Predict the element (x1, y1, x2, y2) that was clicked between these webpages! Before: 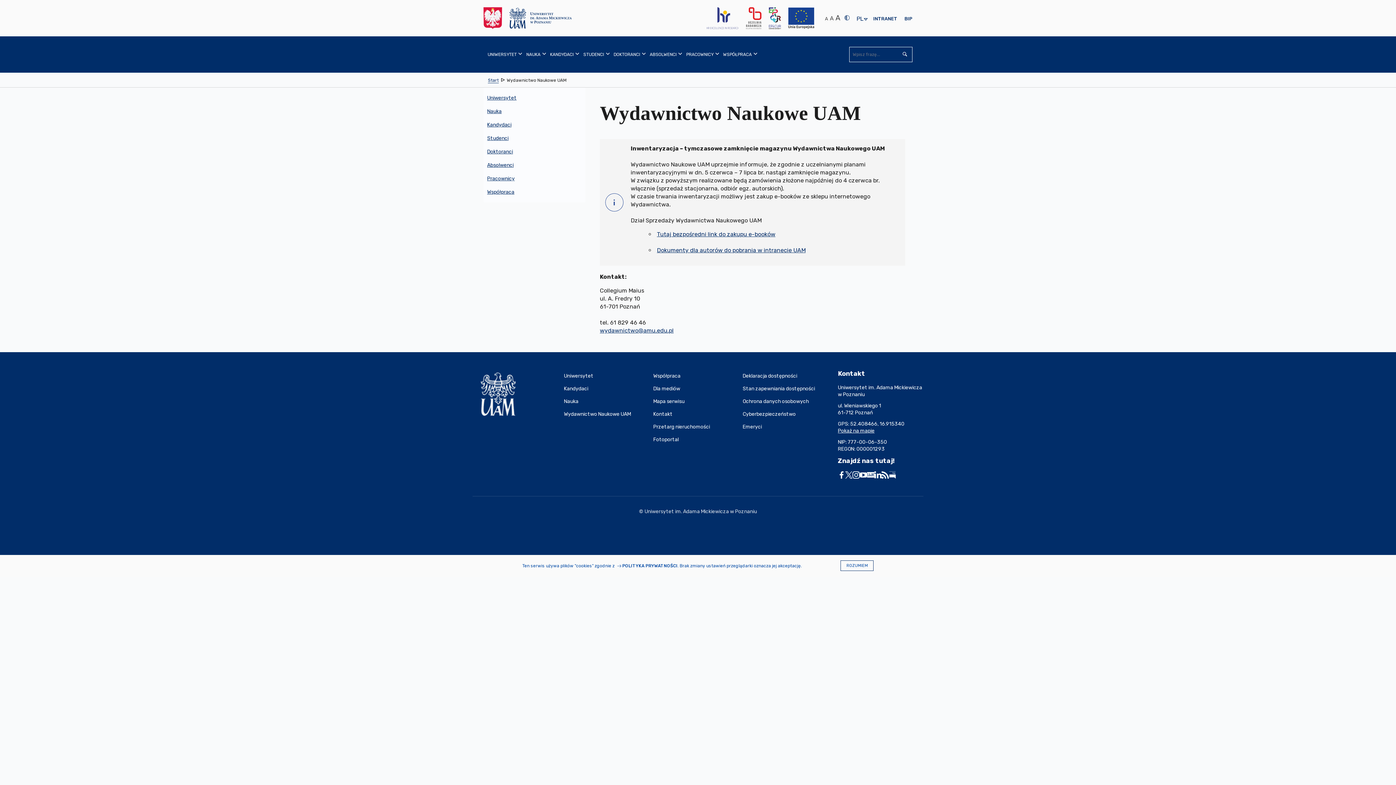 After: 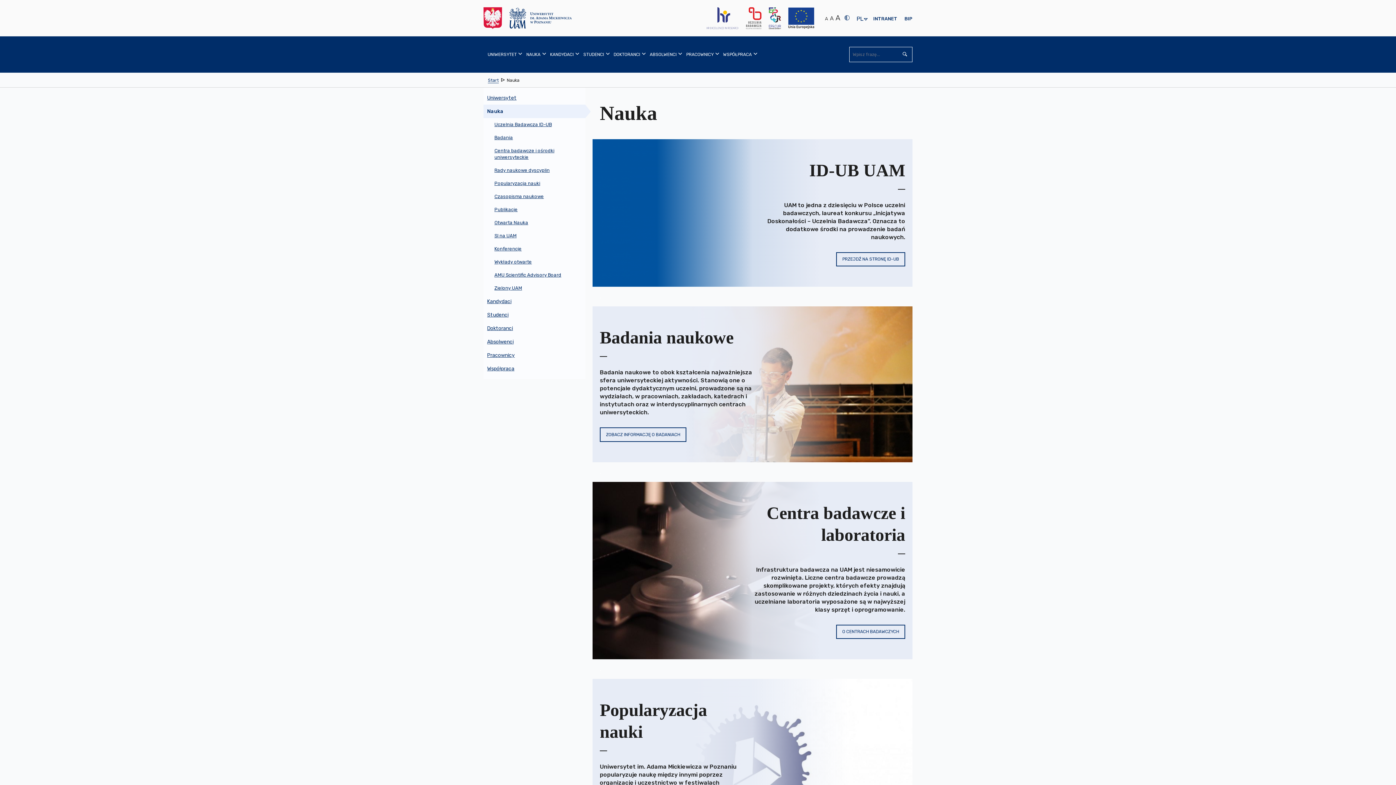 Action: bbox: (564, 395, 653, 407) label: Nauka